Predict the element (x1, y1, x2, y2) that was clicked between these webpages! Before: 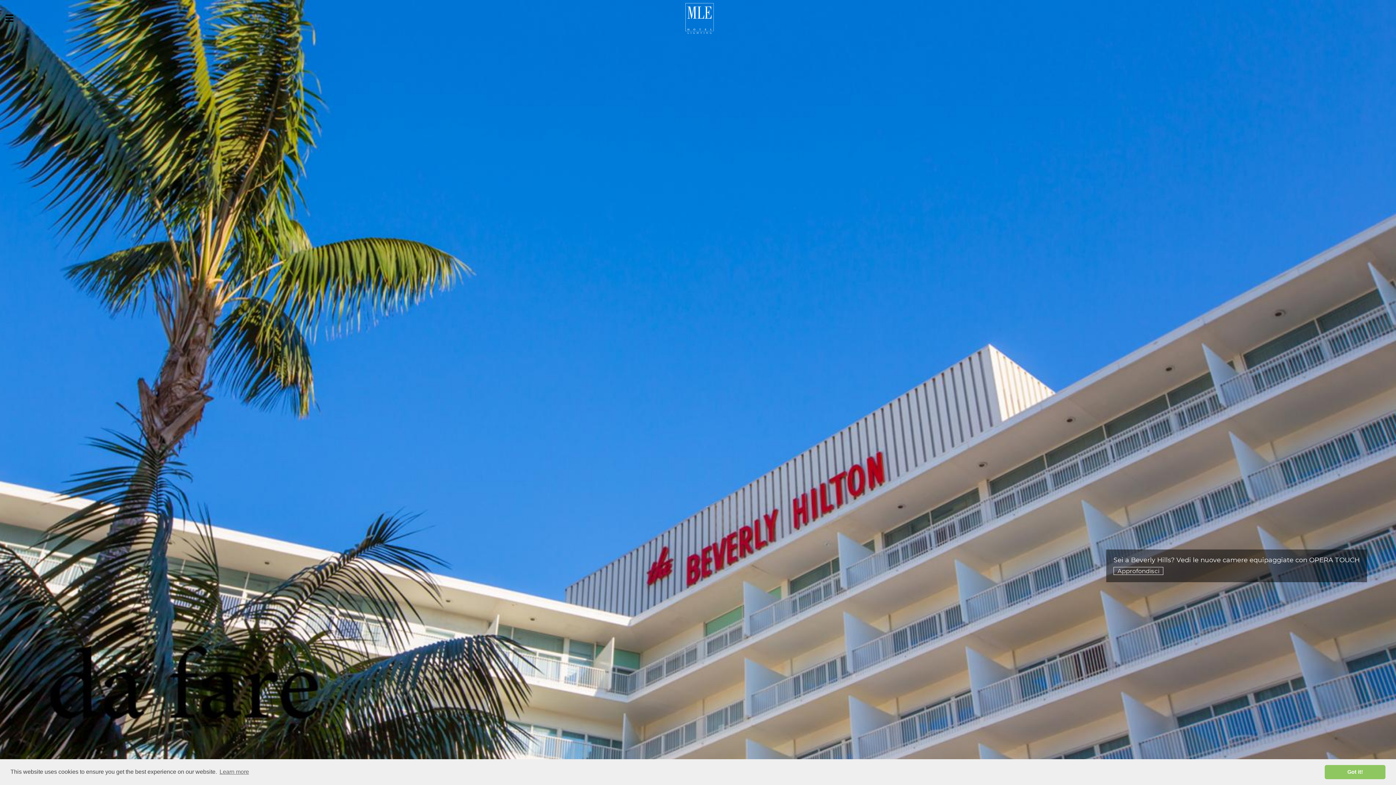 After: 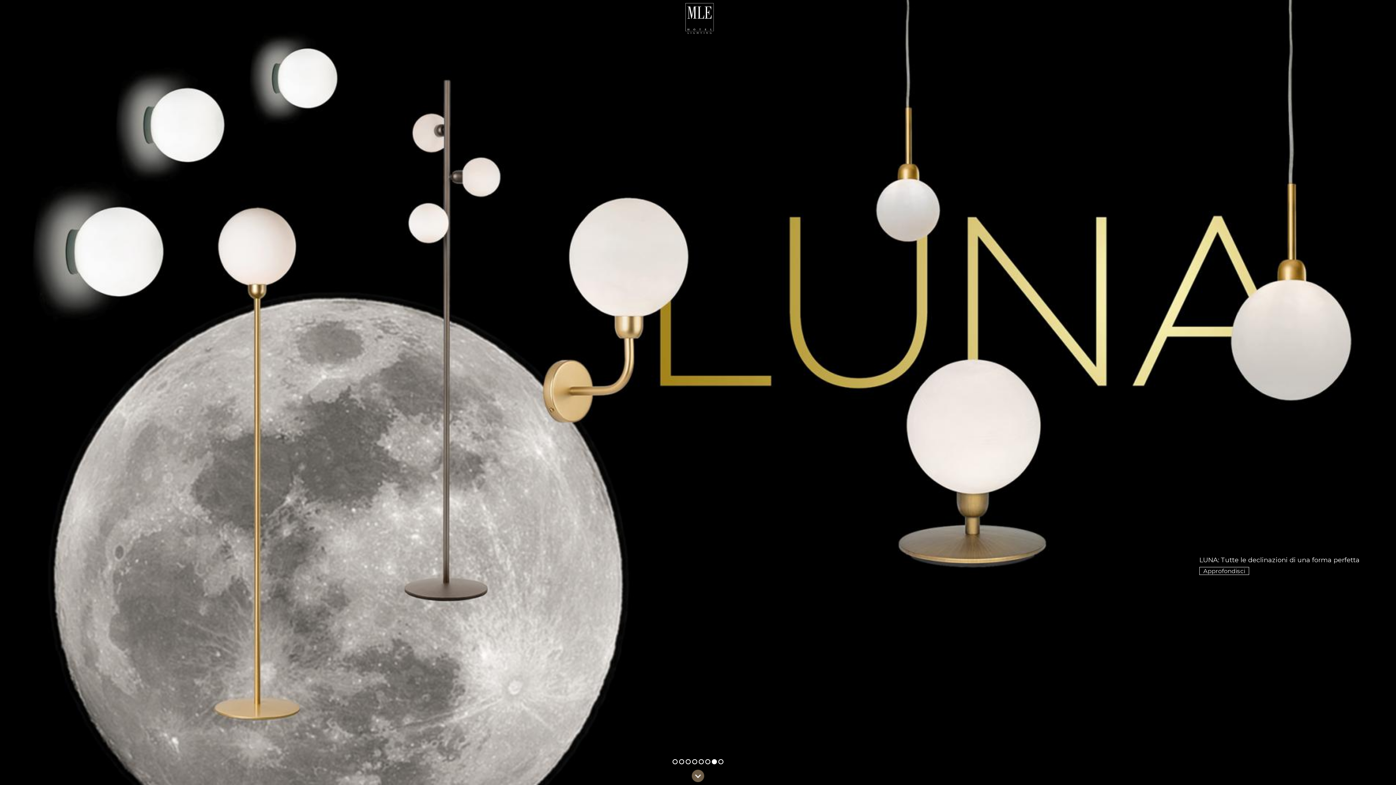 Action: label: dismiss cookie message bbox: (1325, 765, 1385, 779)